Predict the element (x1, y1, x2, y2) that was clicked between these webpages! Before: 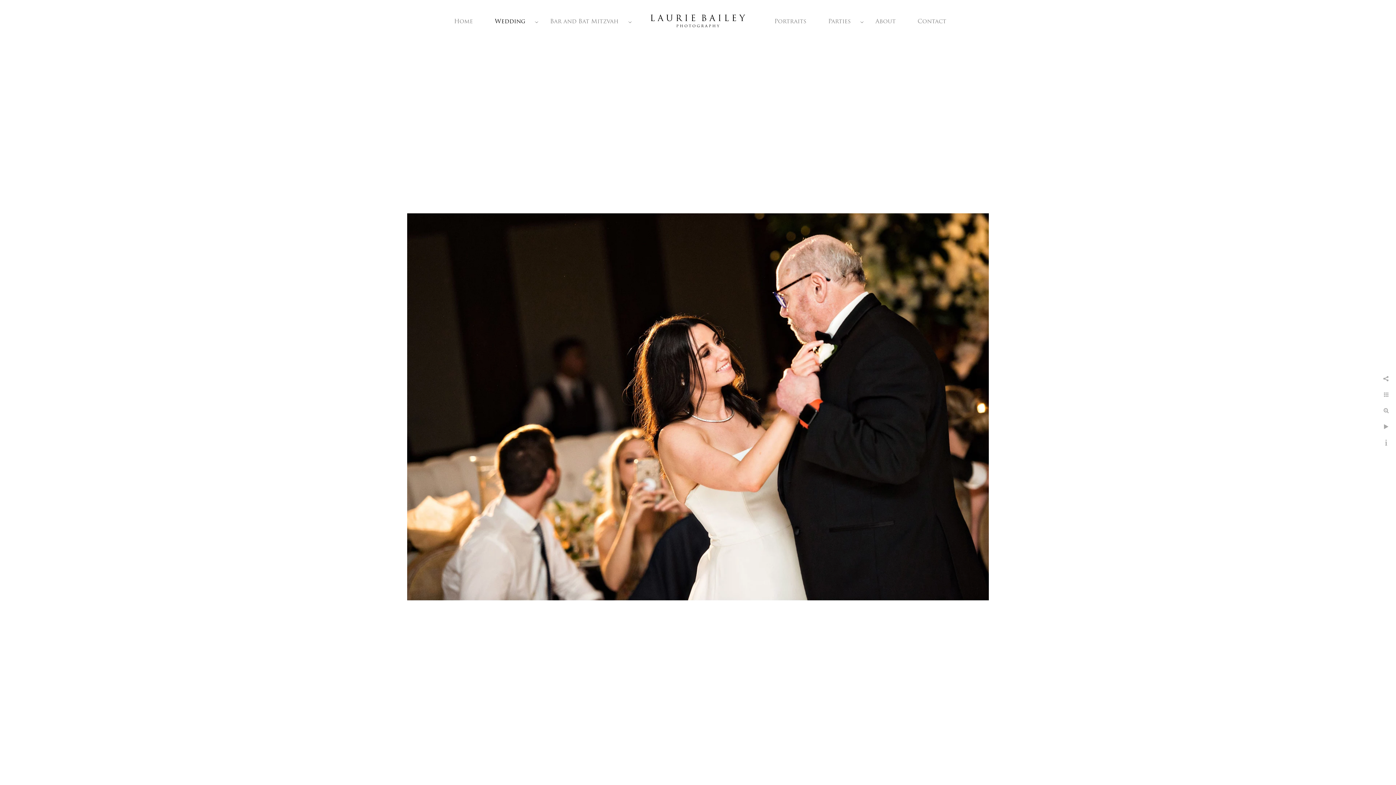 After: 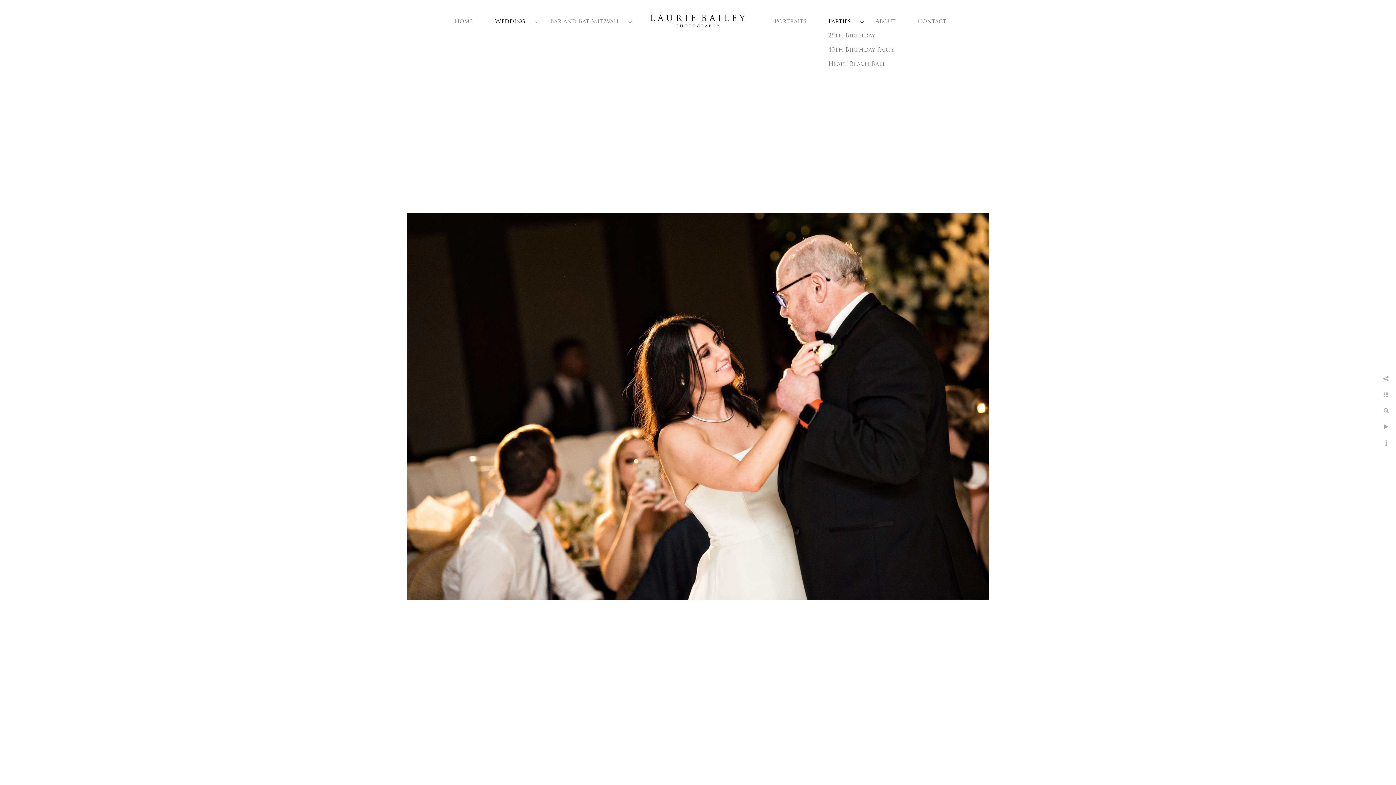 Action: bbox: (828, 18, 850, 24) label: Parties